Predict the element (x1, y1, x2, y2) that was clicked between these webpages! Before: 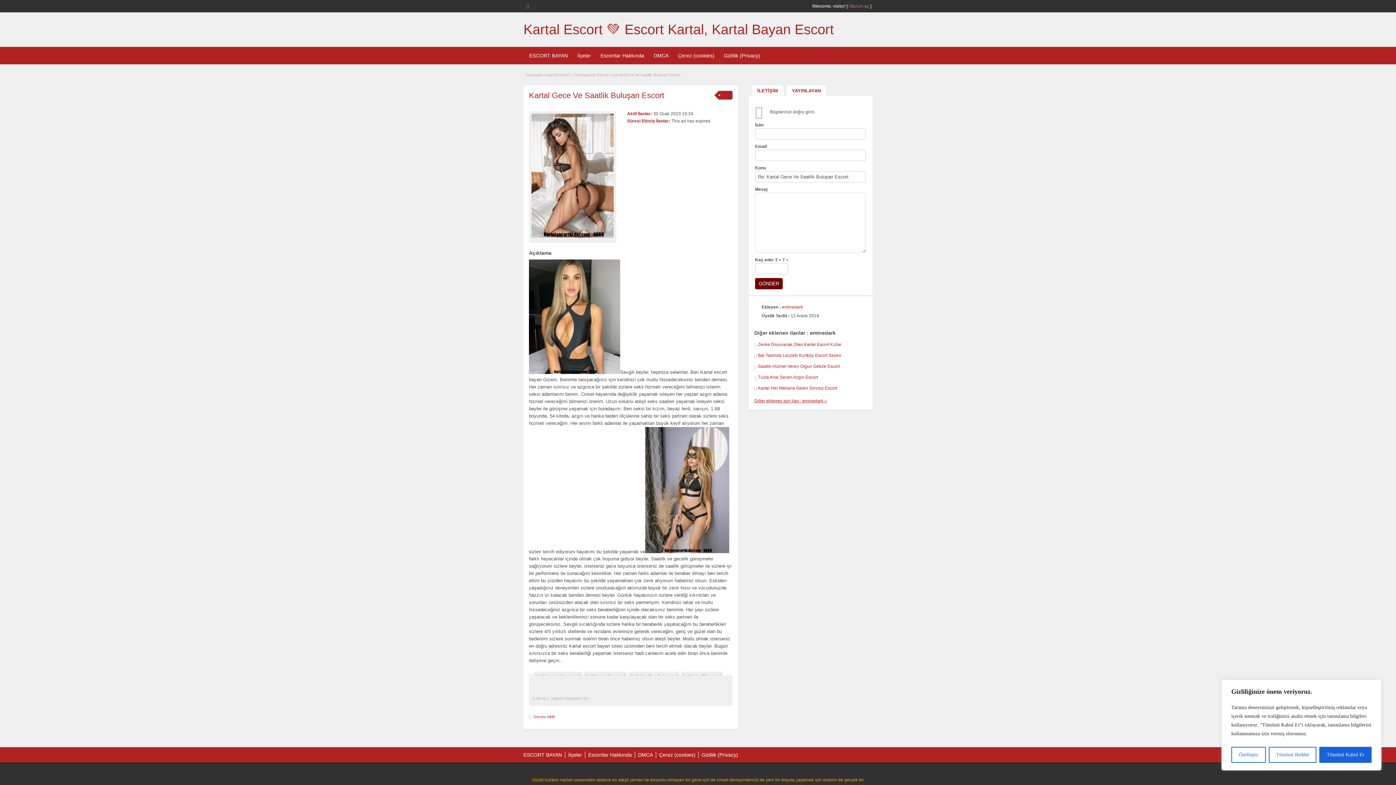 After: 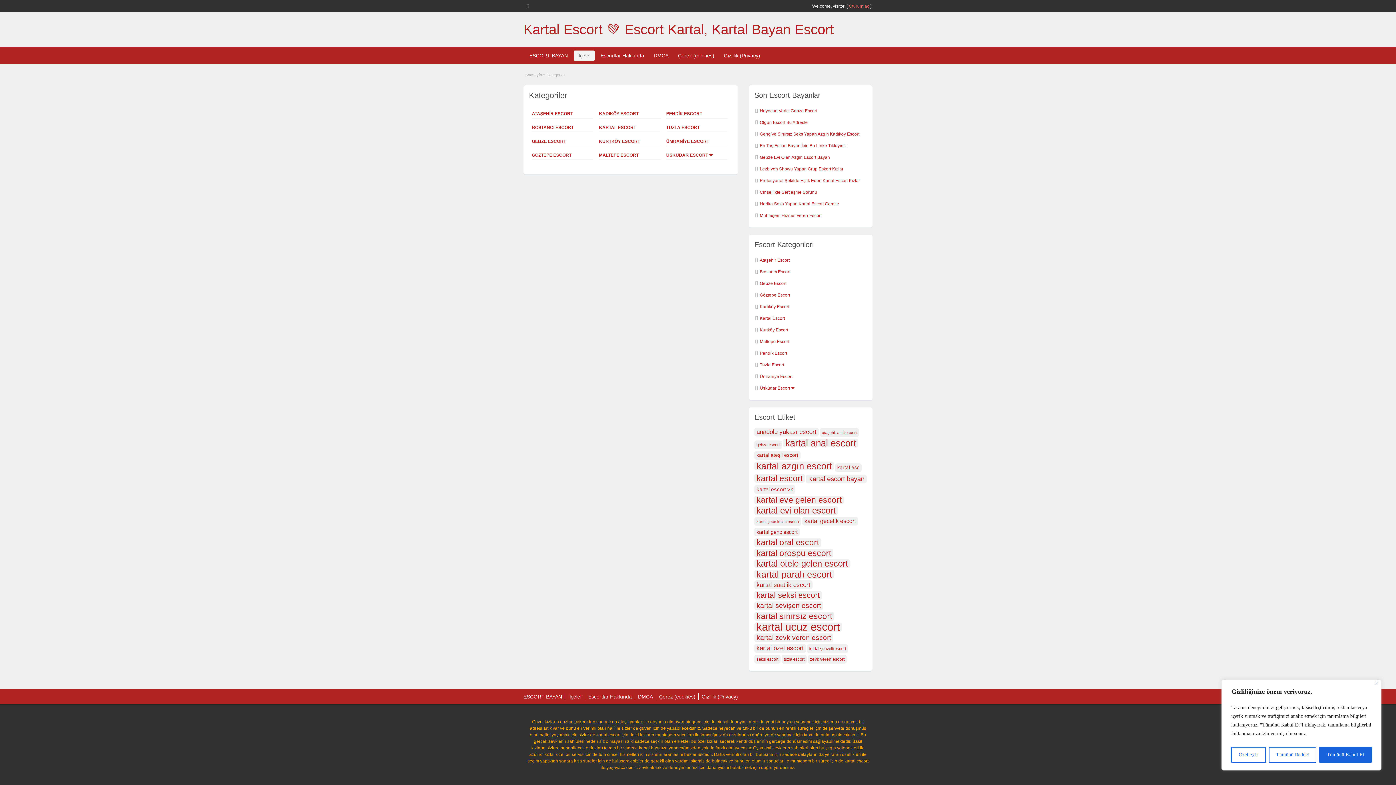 Action: label: İlçeler bbox: (568, 752, 582, 758)